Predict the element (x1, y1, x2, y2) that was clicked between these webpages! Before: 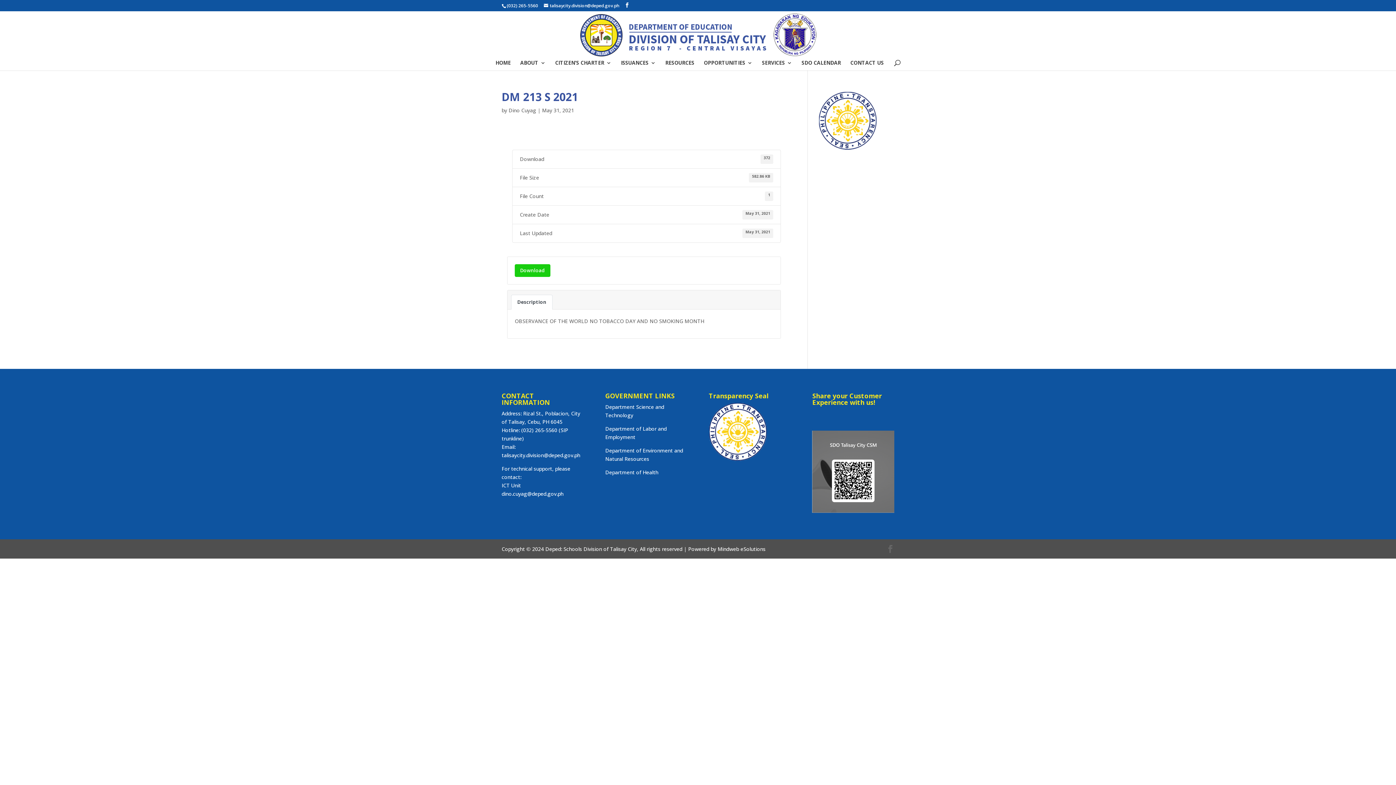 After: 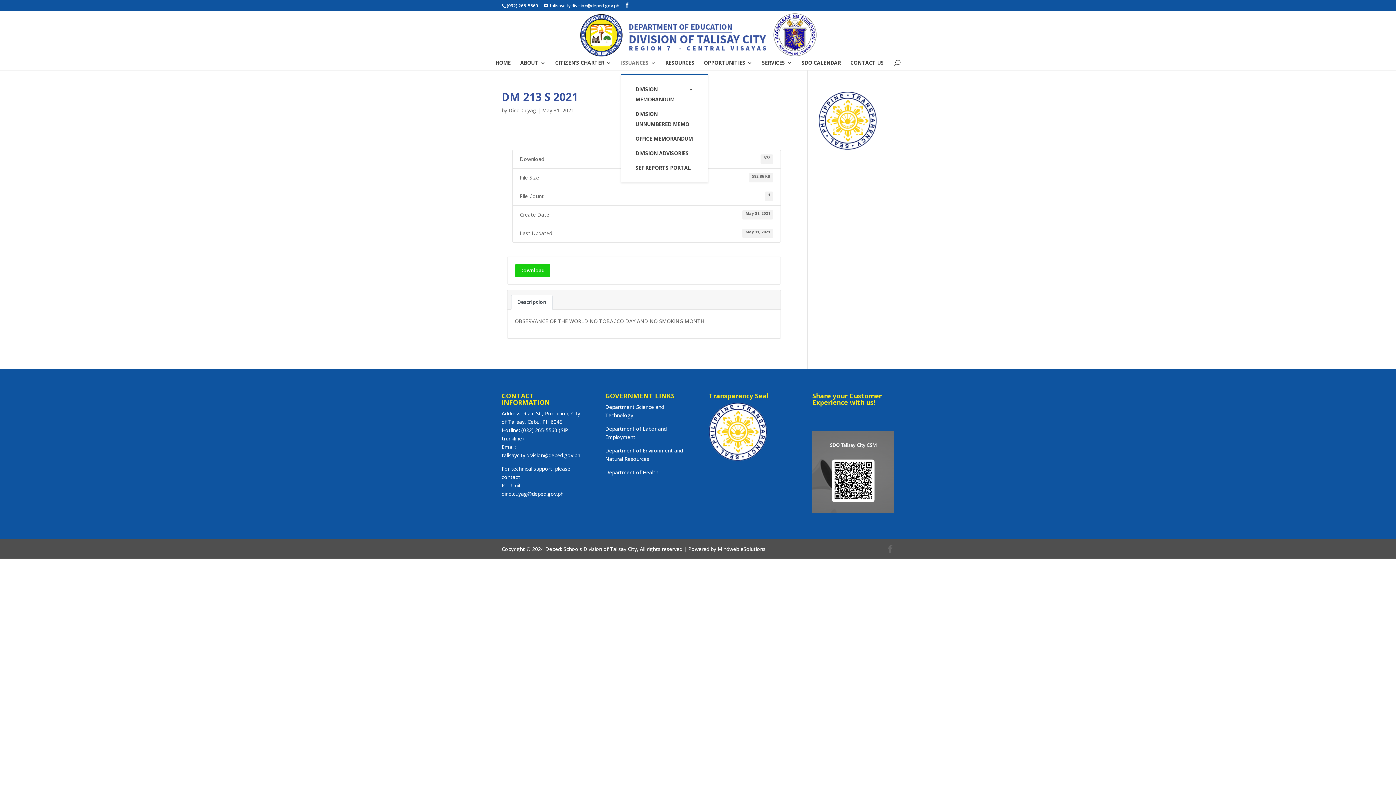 Action: label: ISSUANCES bbox: (621, 60, 656, 73)